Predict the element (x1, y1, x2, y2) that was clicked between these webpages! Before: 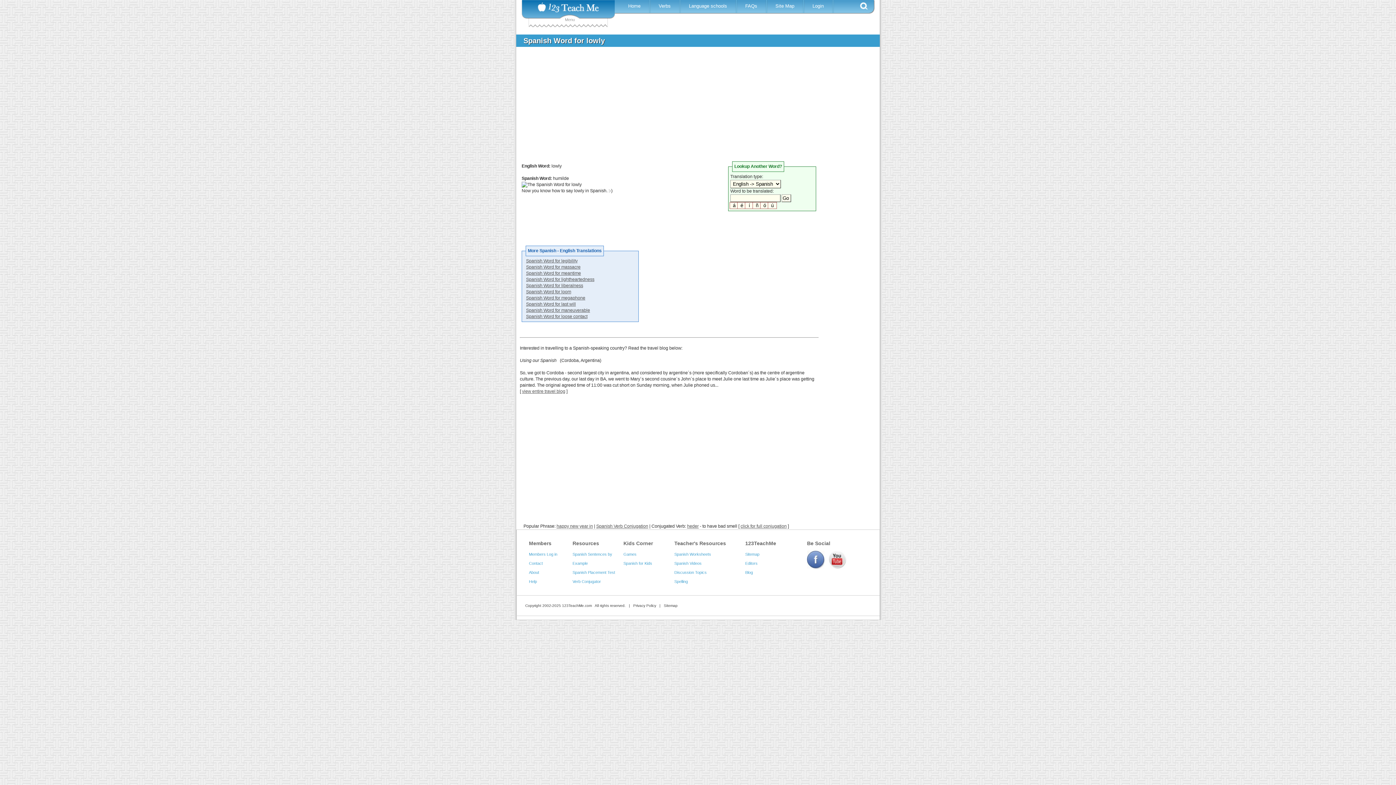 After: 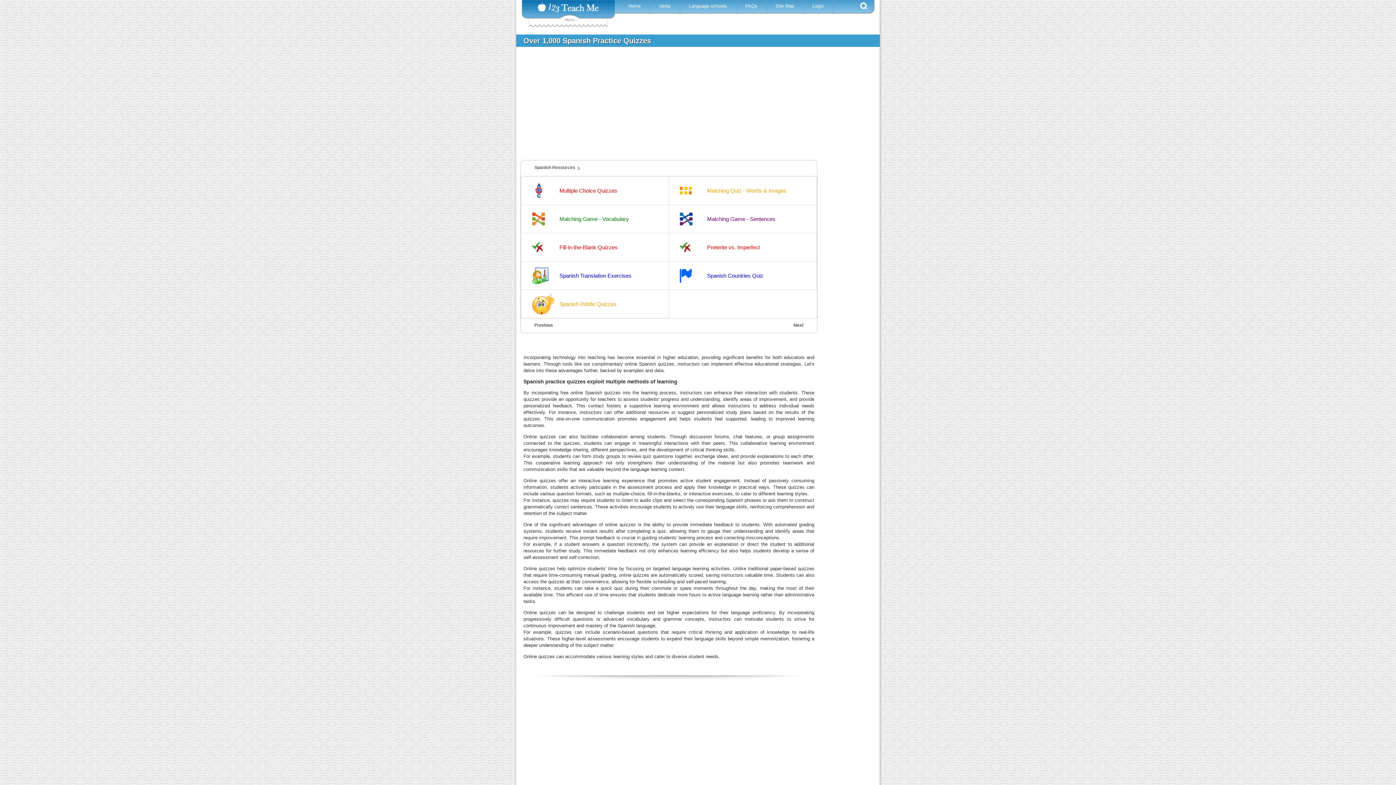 Action: label: Spanish Videos bbox: (674, 561, 701, 565)